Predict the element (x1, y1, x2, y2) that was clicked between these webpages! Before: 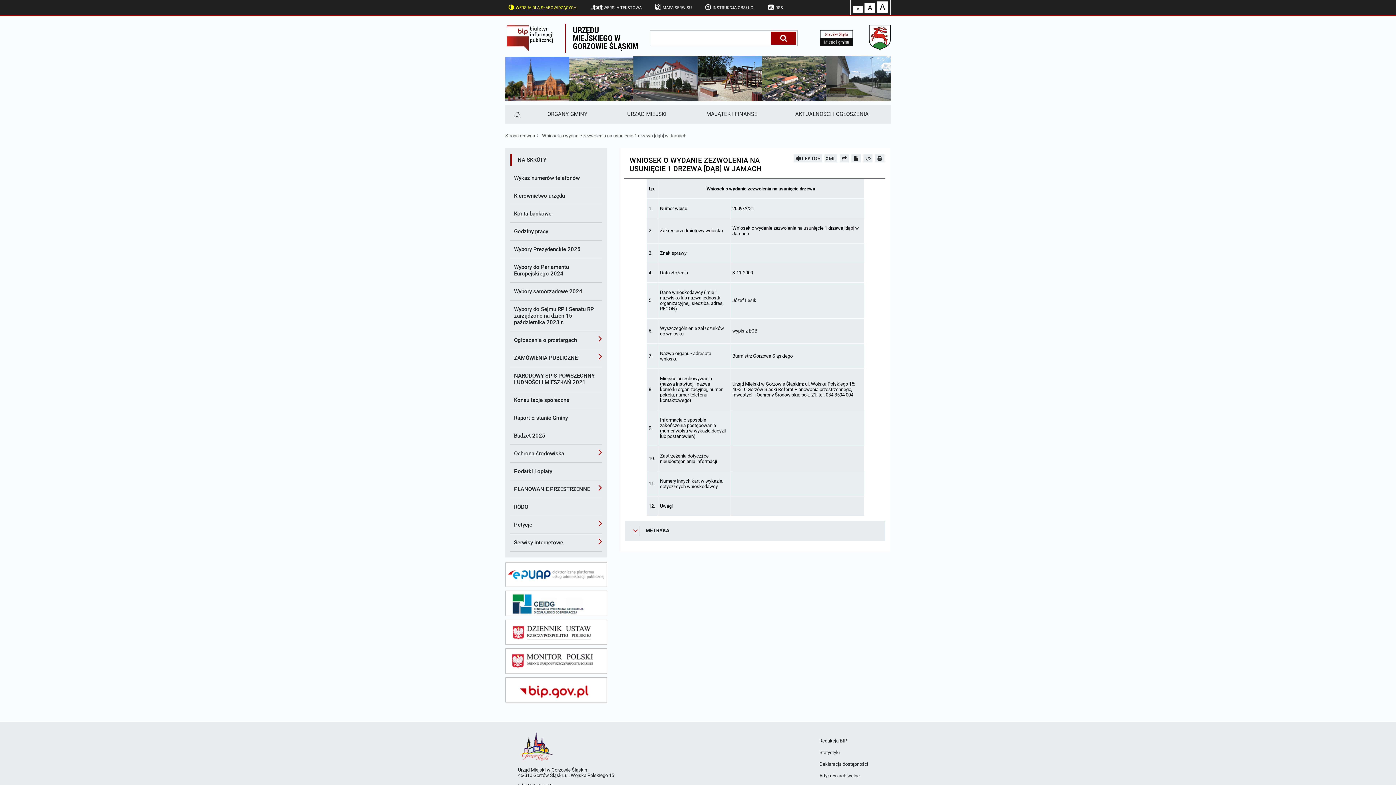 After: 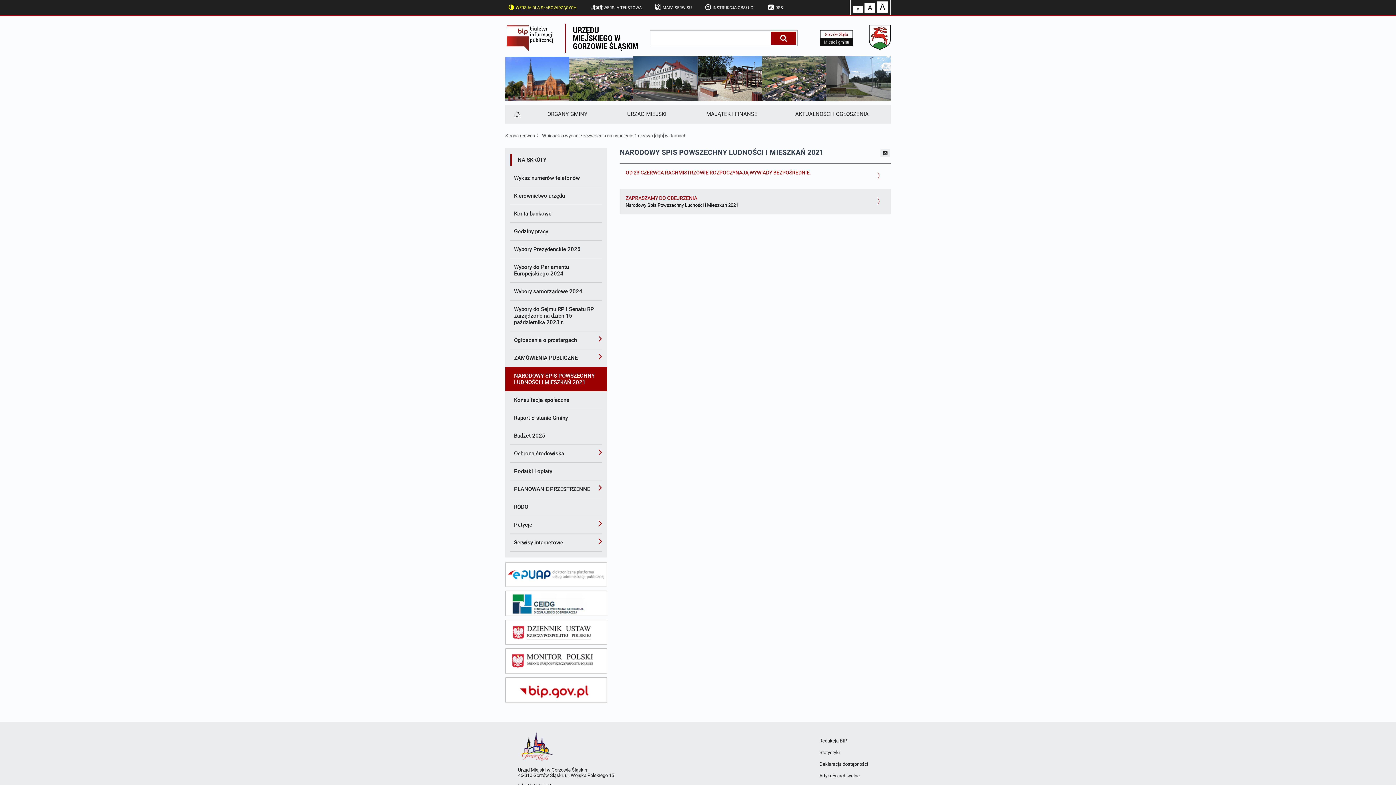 Action: bbox: (510, 367, 602, 391) label: NARODOWY SPIS POWSZECHNY LUDNOŚCI I MIESZKAŃ 2021